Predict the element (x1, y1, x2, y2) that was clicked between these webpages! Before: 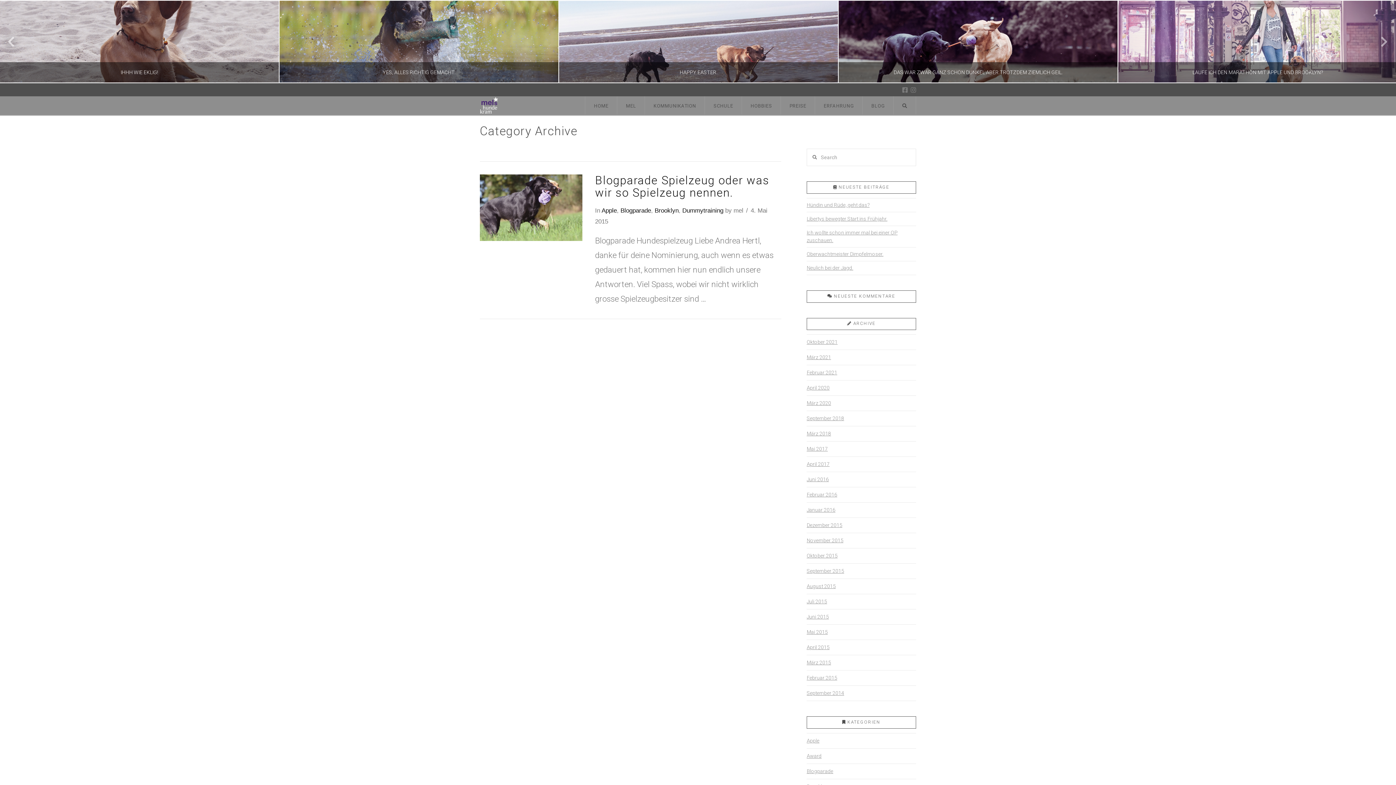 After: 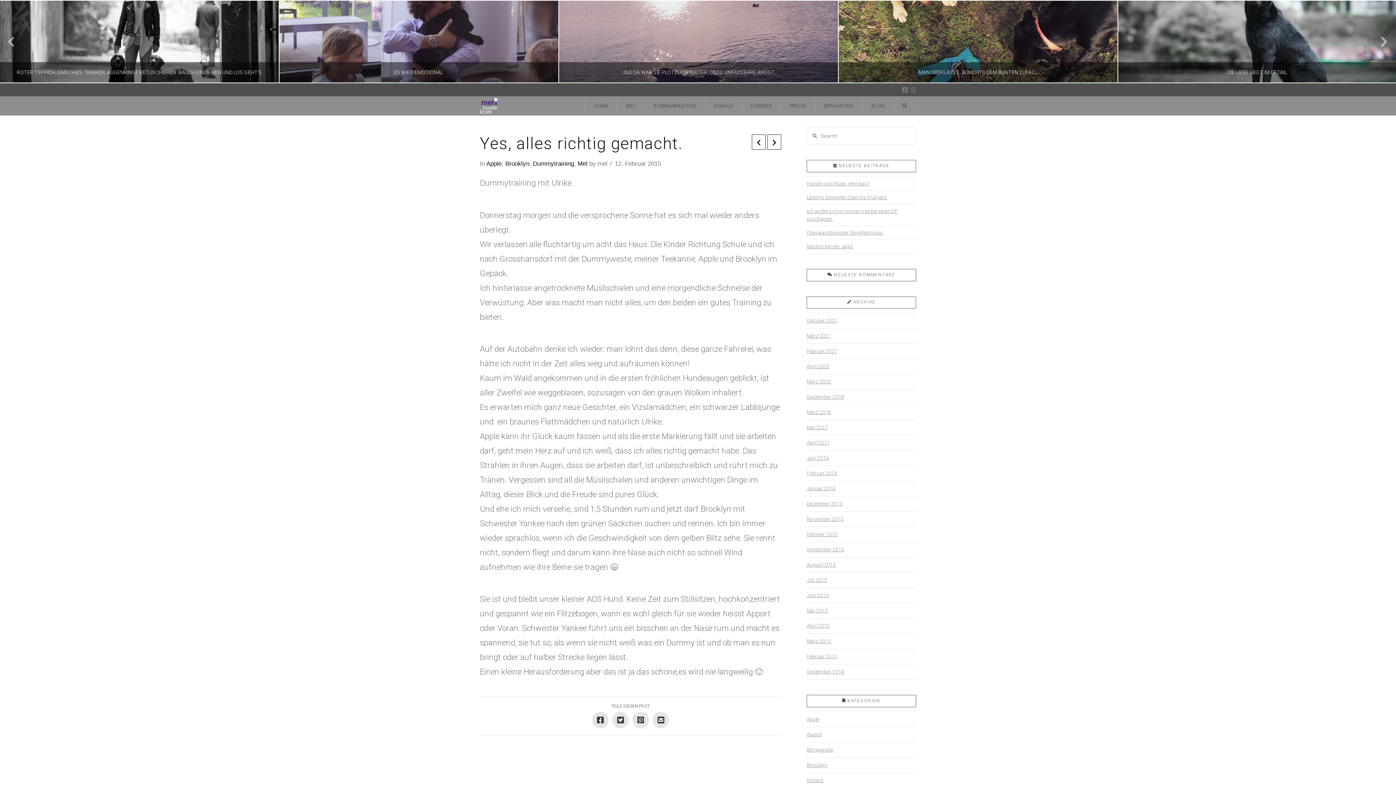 Action: label: YES, ALLES RICHTIG GEMACHT.
MEL
APPLE, BROOKLYN, DUMMYTRAINING, MEL
FEBRUAR 12, 2015 bbox: (278, 0, 558, 82)